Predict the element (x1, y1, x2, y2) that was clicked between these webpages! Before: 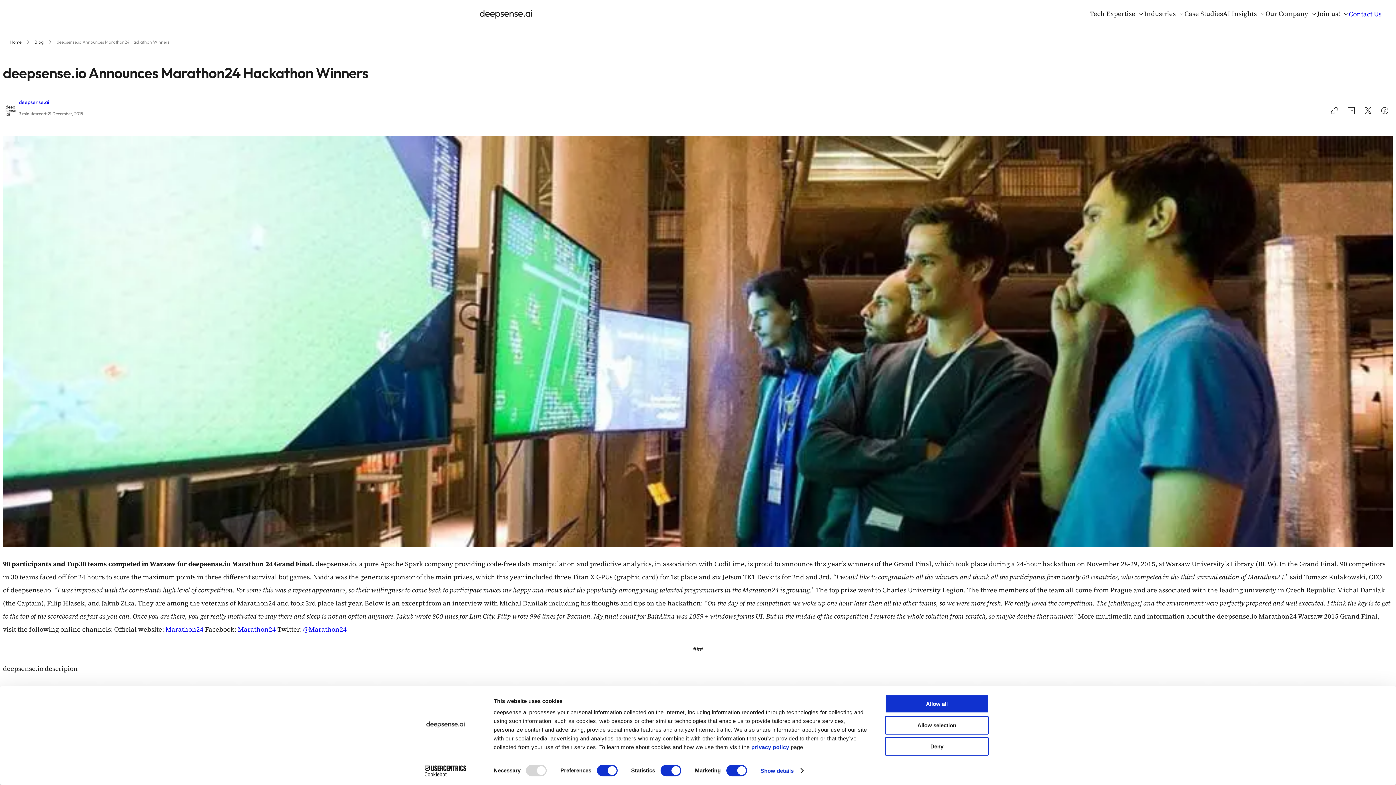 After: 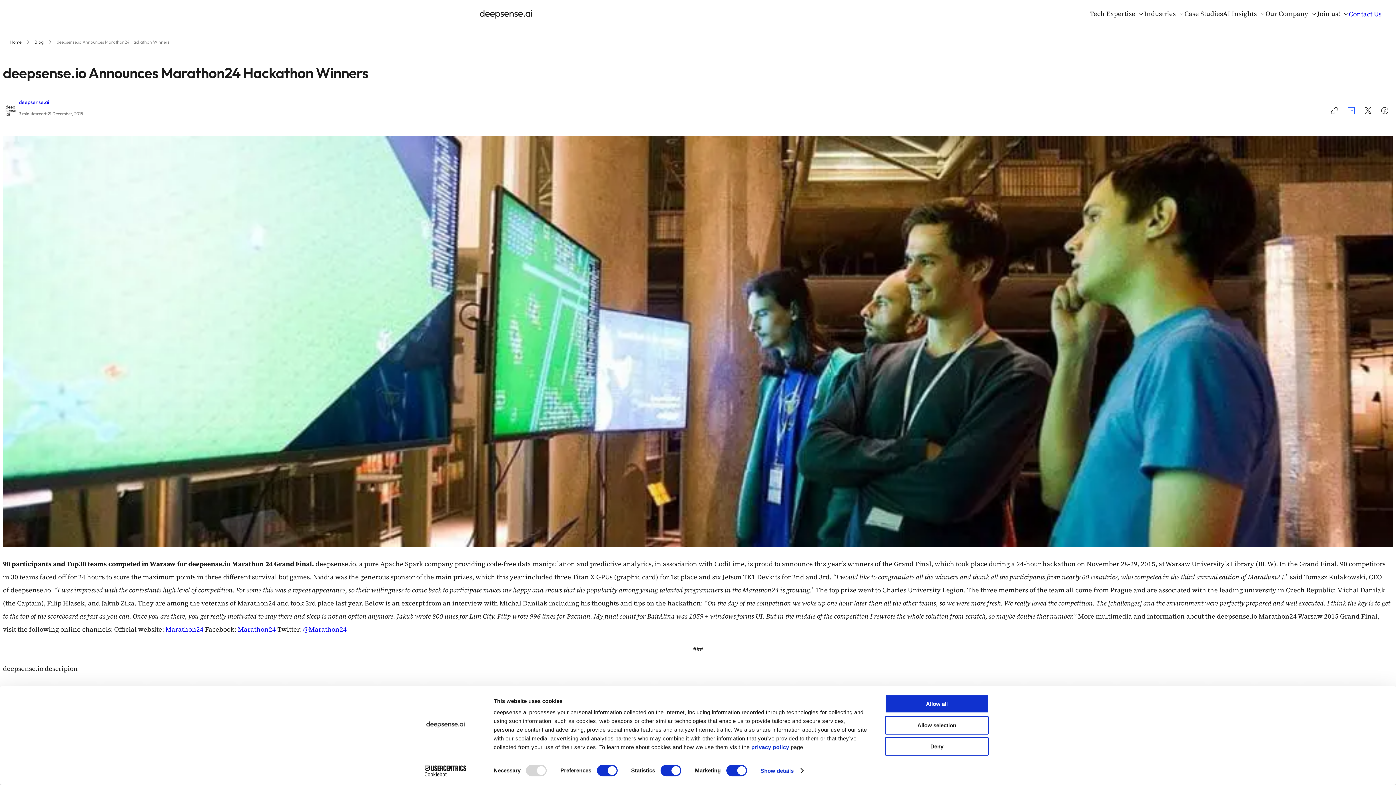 Action: bbox: (1344, 103, 1358, 117) label: Share on LinkedIn